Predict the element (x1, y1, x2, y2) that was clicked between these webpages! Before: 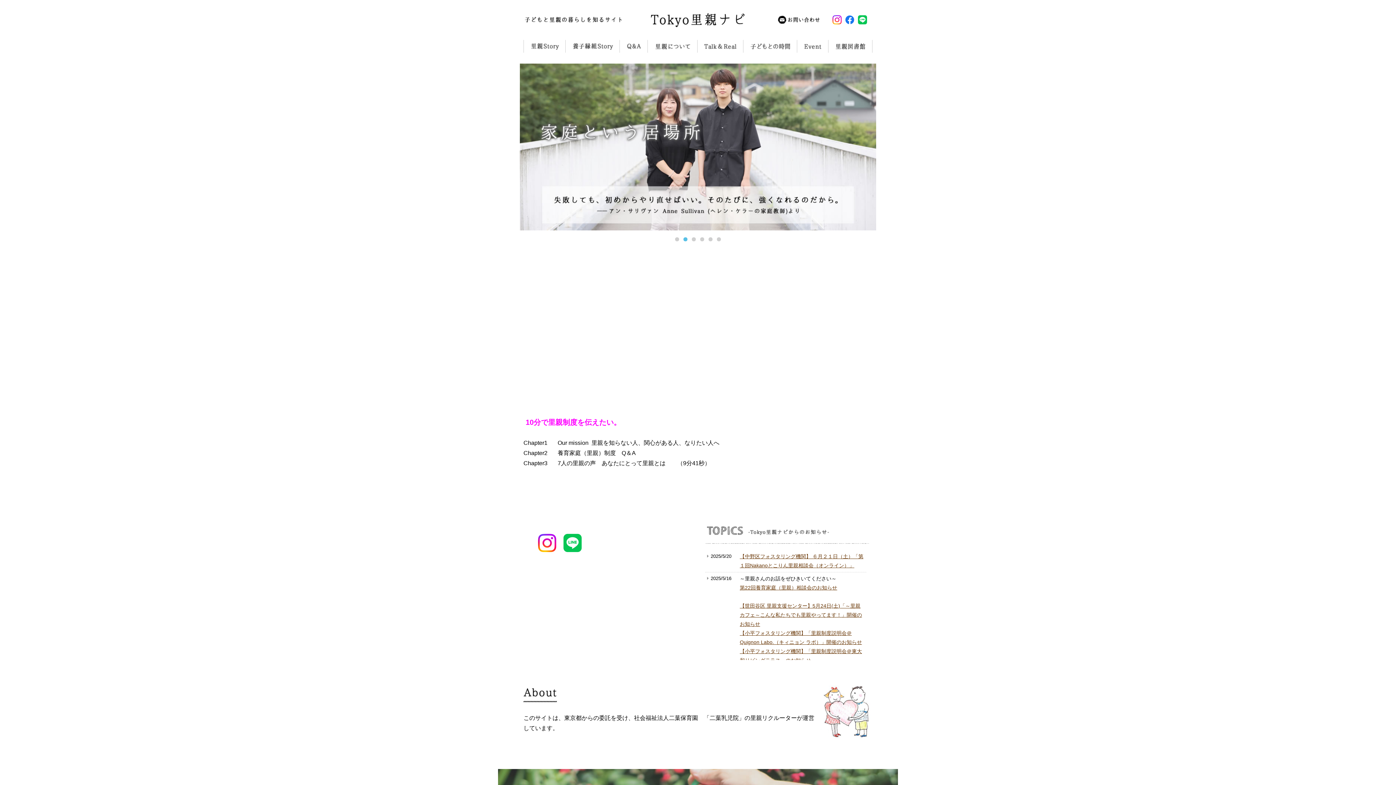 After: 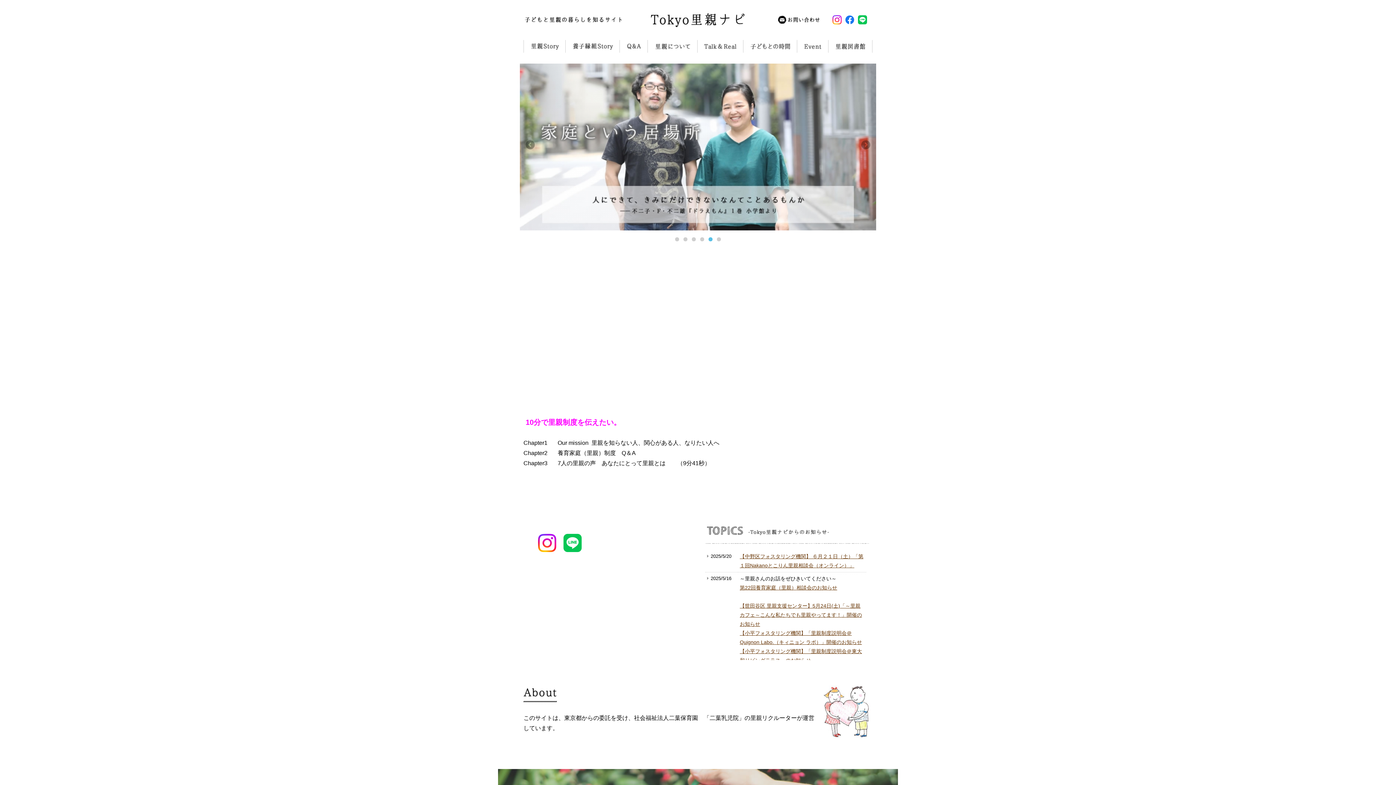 Action: label: 5 bbox: (708, 237, 712, 241)